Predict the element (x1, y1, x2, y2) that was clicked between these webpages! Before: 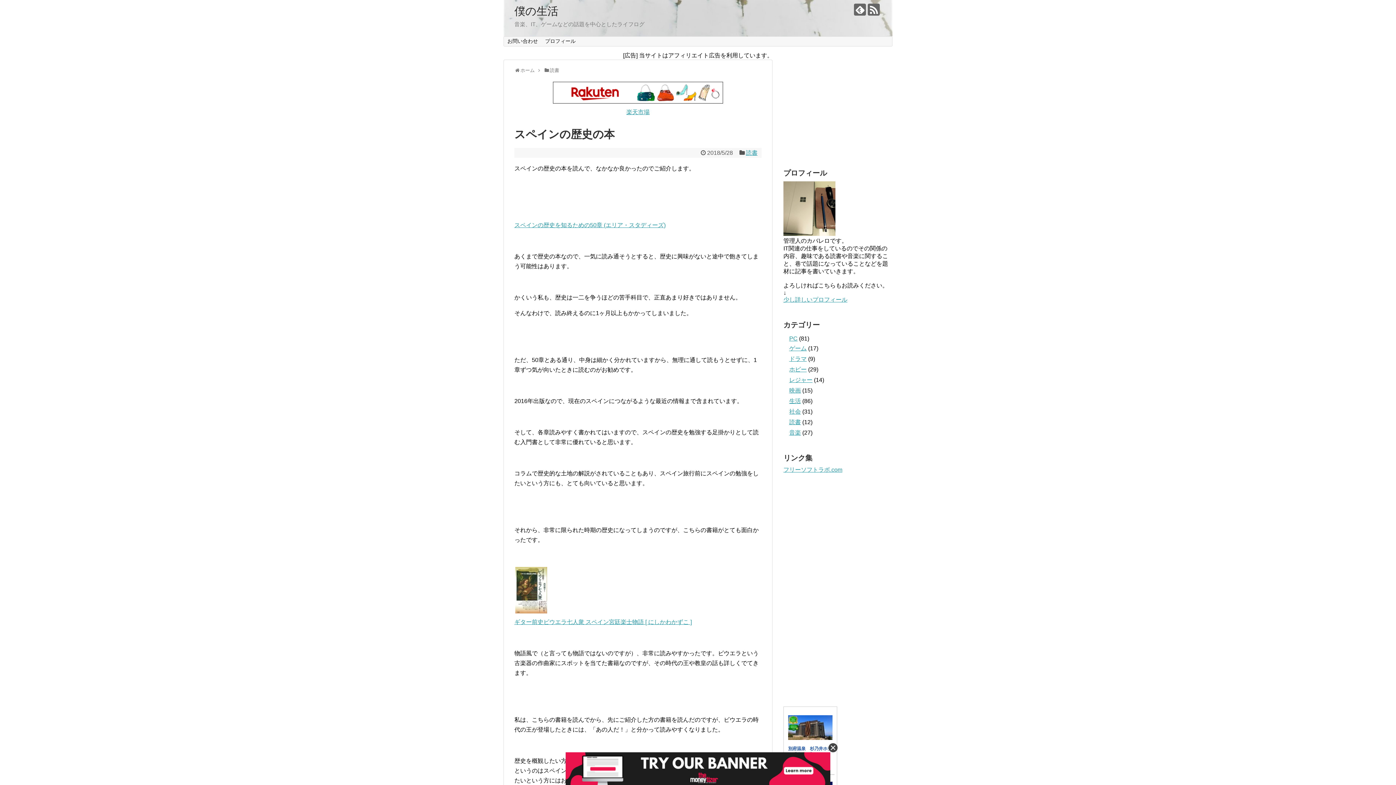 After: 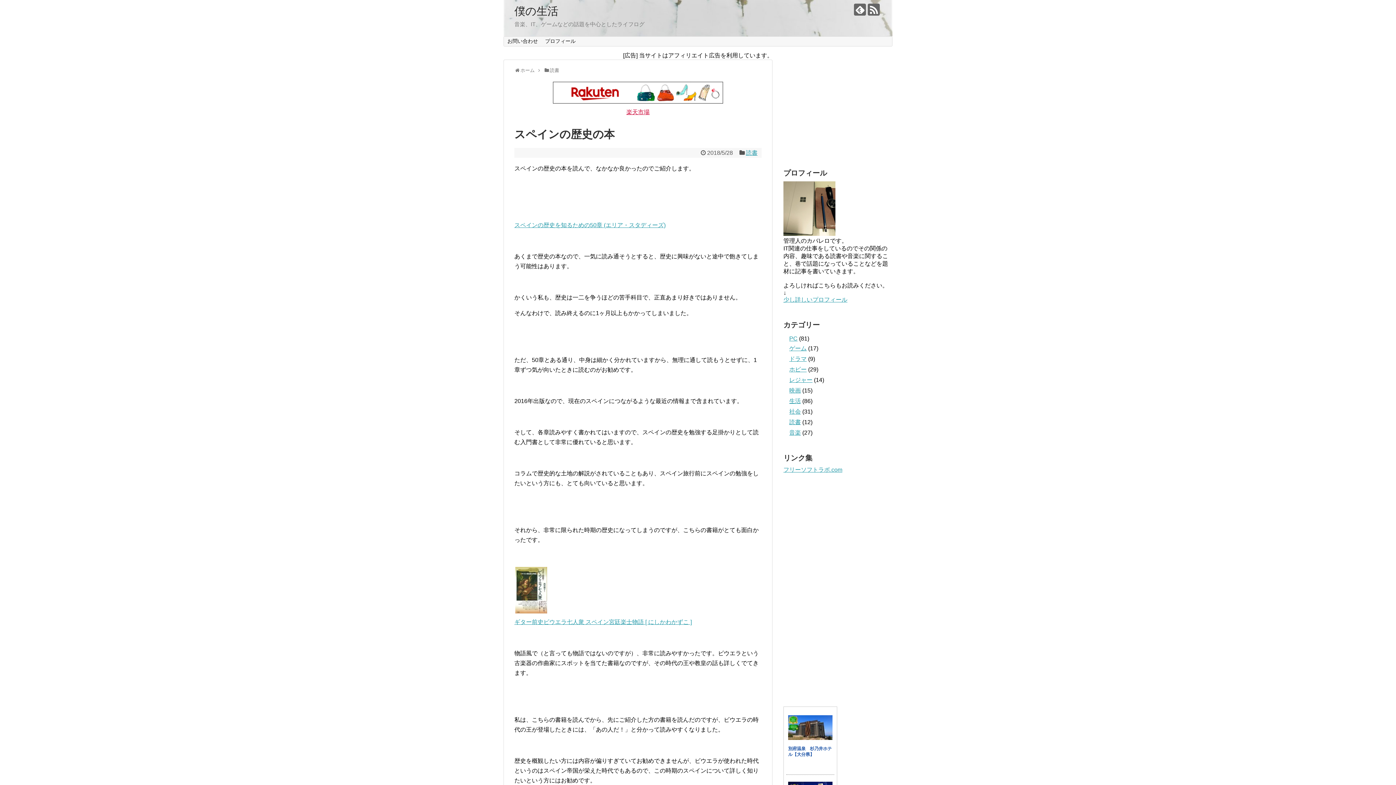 Action: label: 楽天市場 bbox: (626, 109, 649, 115)